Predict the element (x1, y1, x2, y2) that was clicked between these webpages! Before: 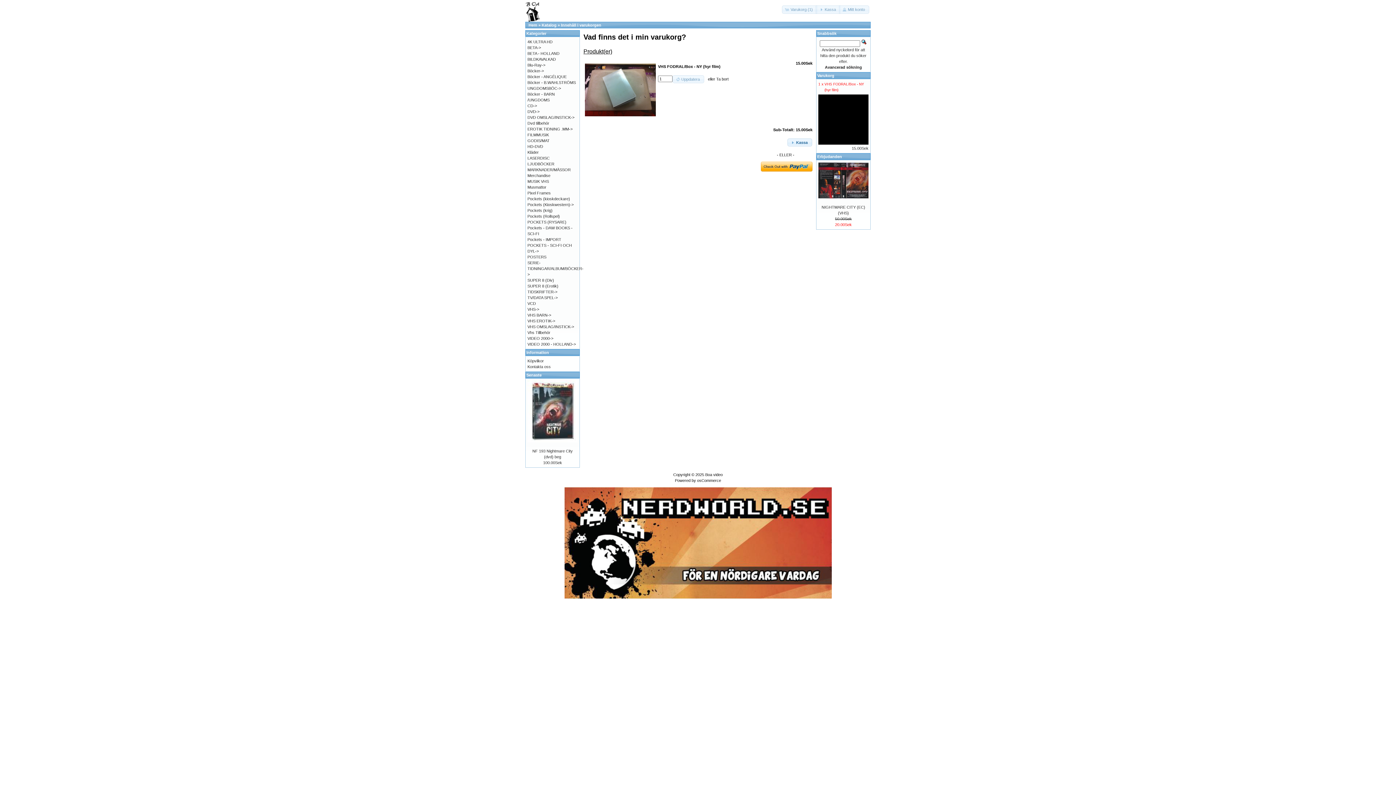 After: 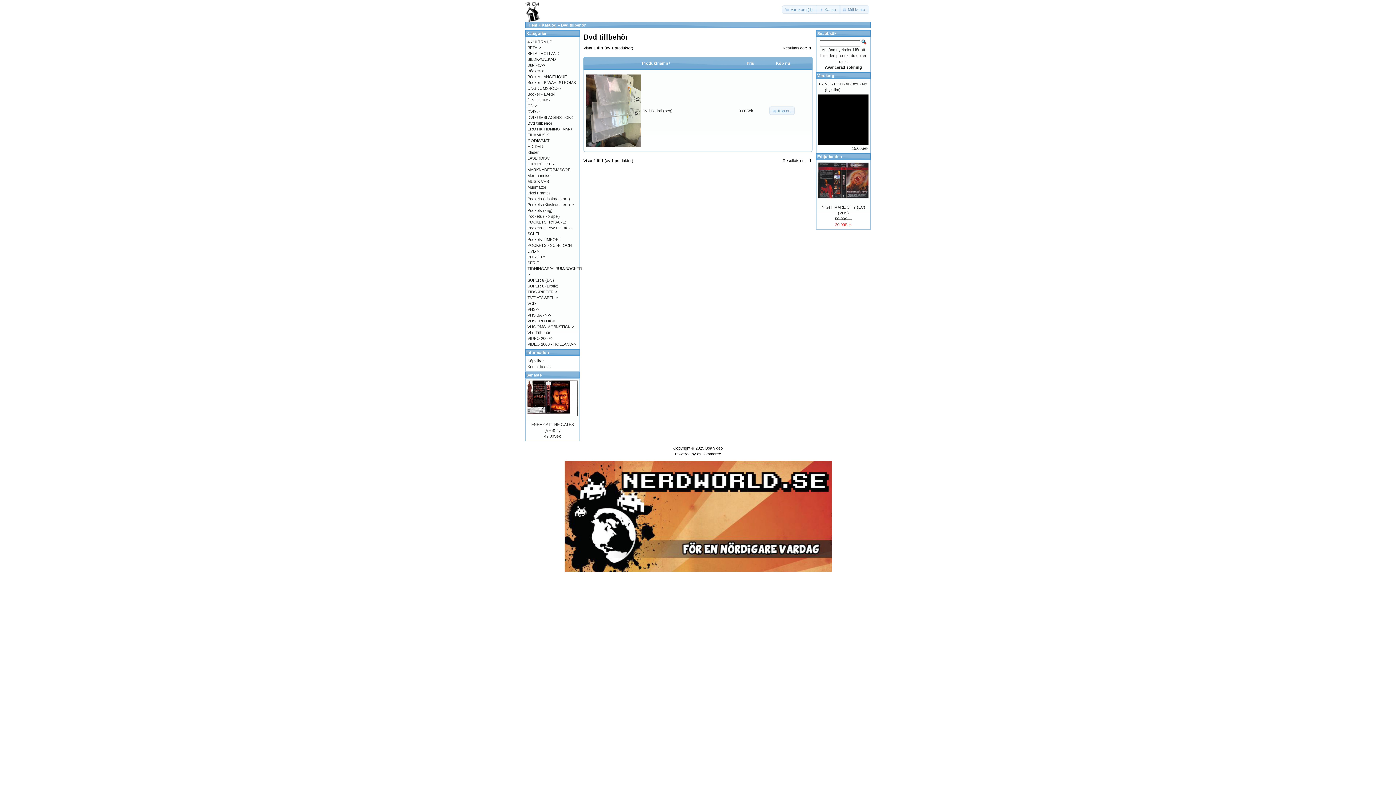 Action: label: Dvd tillbehör bbox: (527, 121, 549, 125)